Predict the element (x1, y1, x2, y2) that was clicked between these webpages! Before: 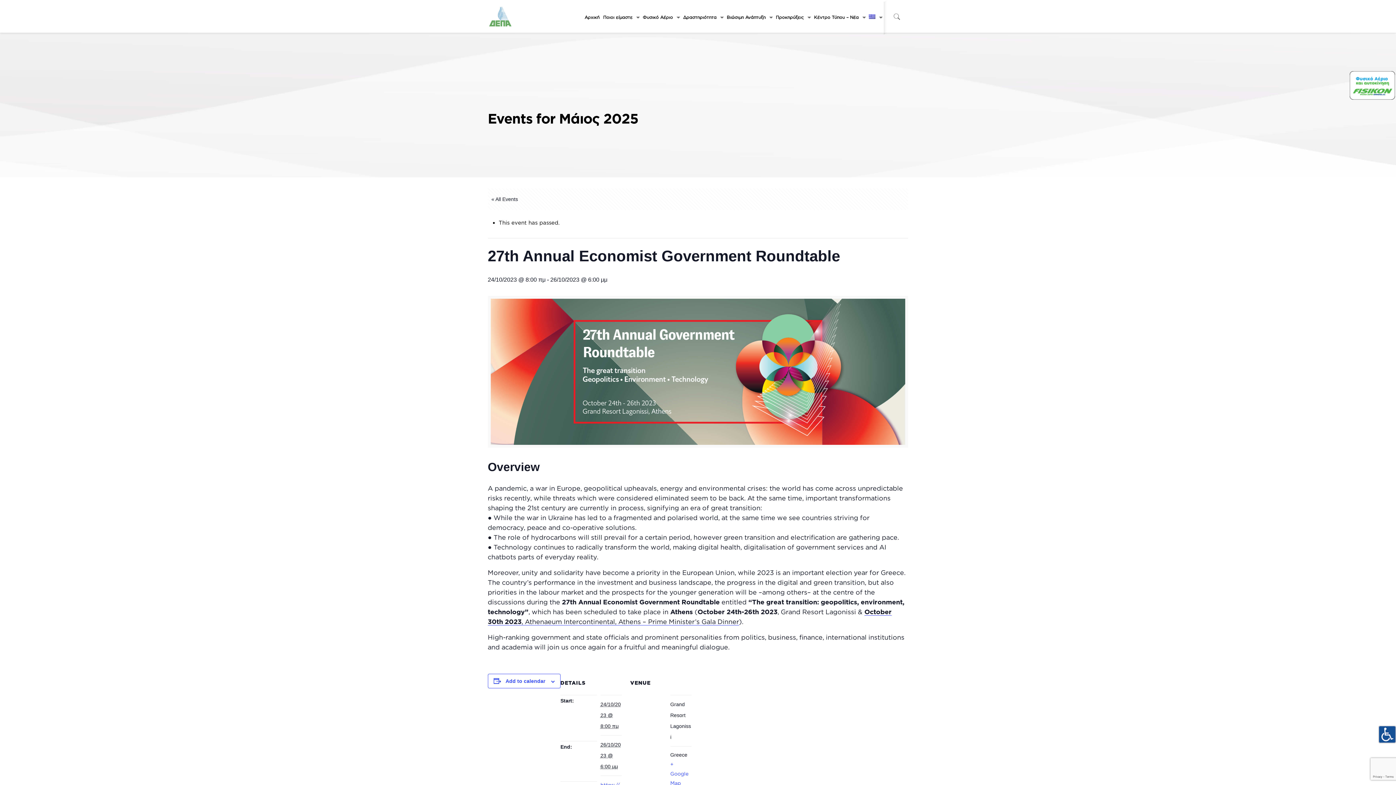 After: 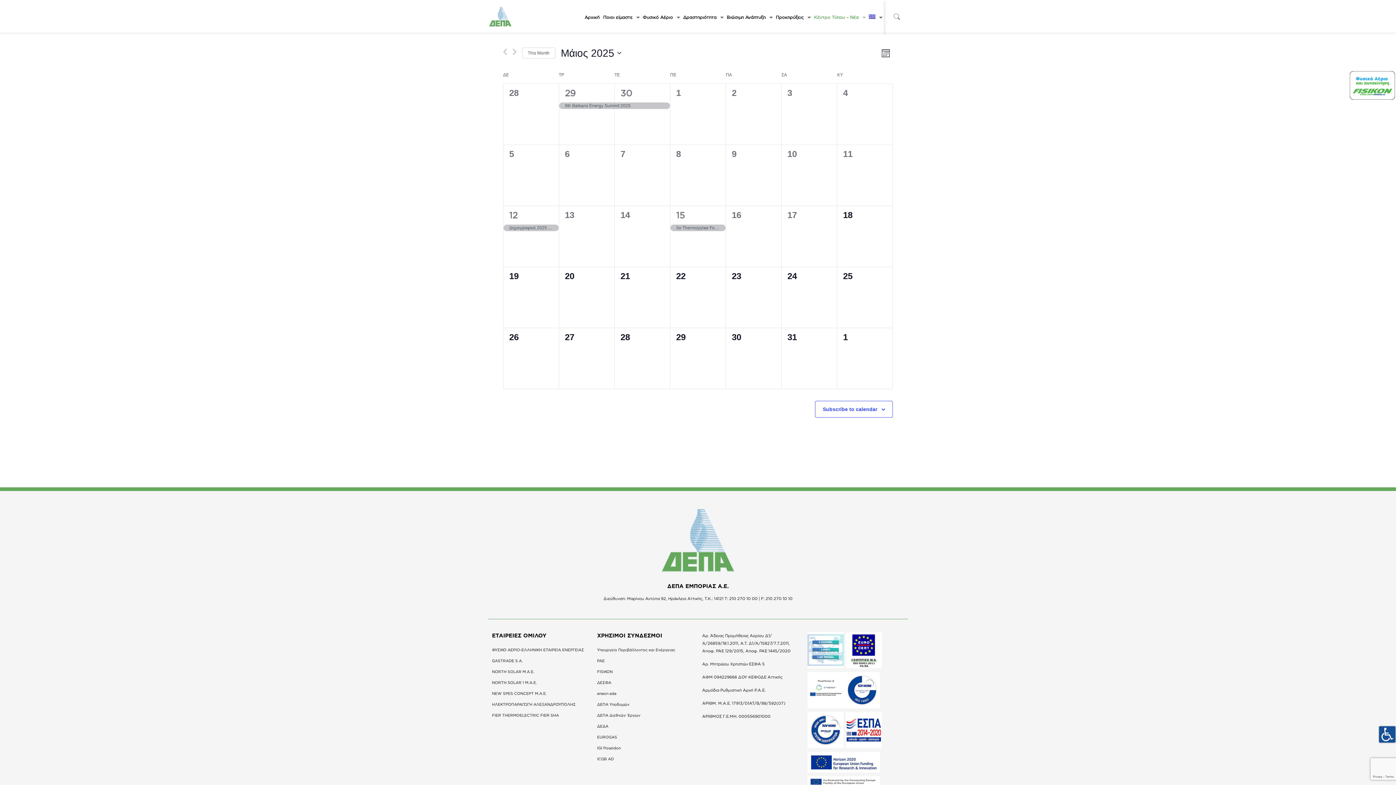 Action: bbox: (491, 196, 518, 202) label: « All Events